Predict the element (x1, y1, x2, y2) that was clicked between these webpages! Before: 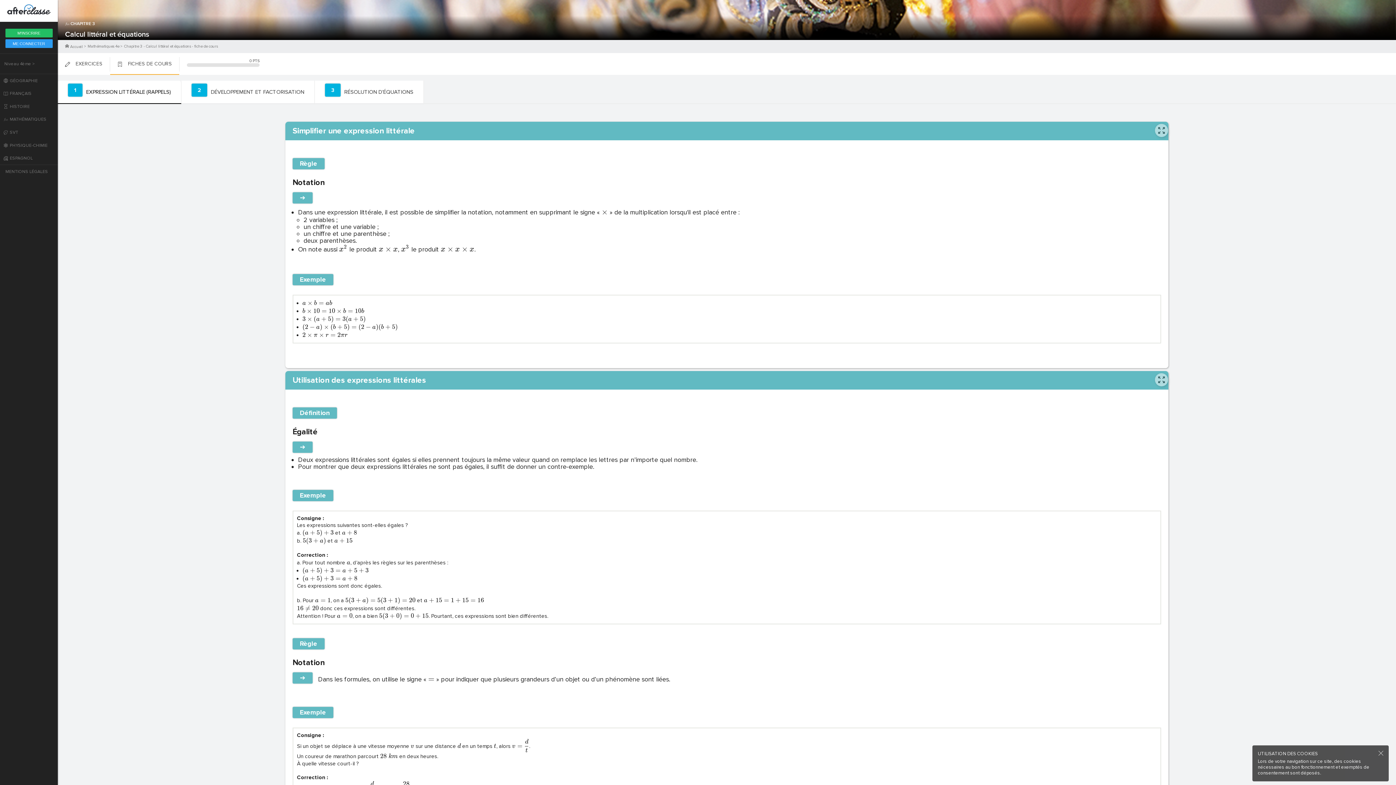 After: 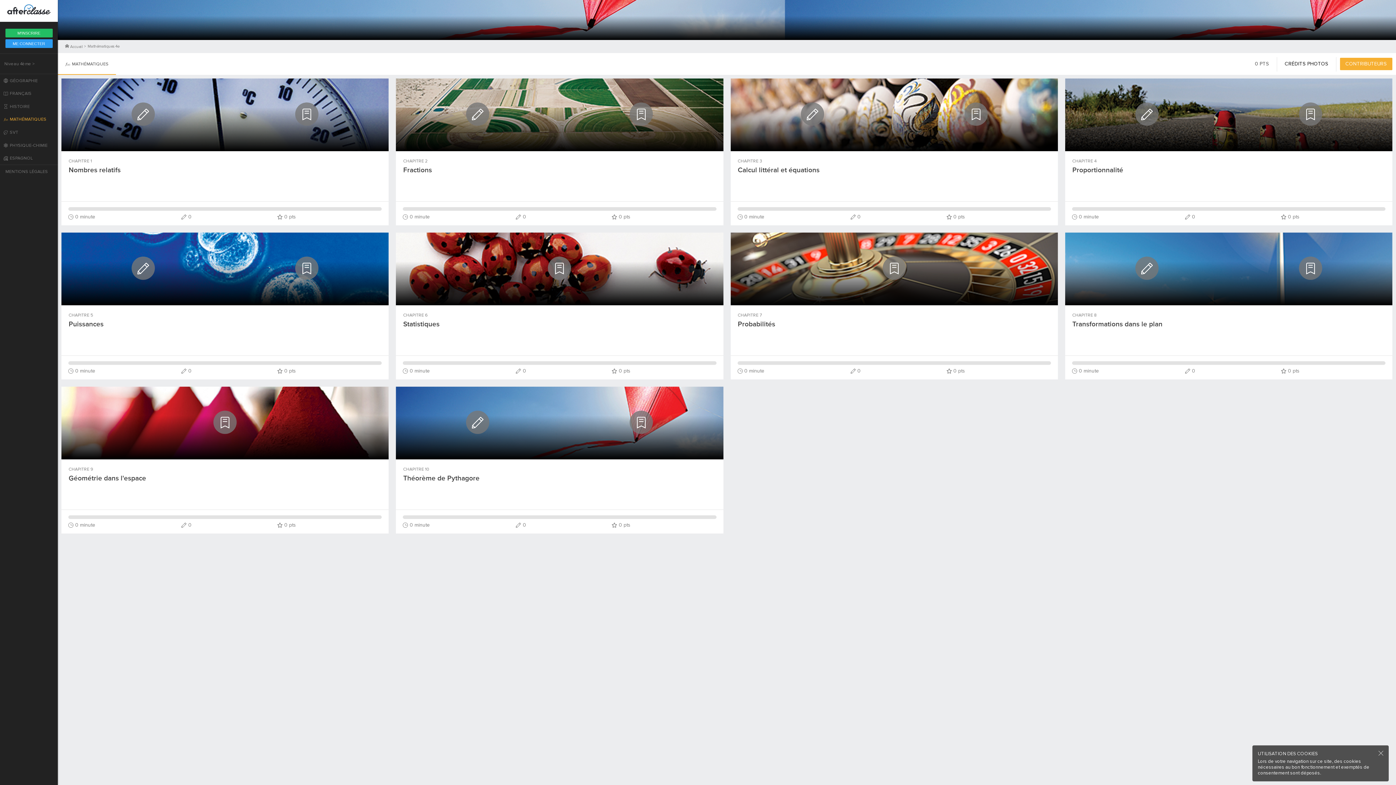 Action: label: MATHÉMATIQUES bbox: (0, 113, 61, 125)